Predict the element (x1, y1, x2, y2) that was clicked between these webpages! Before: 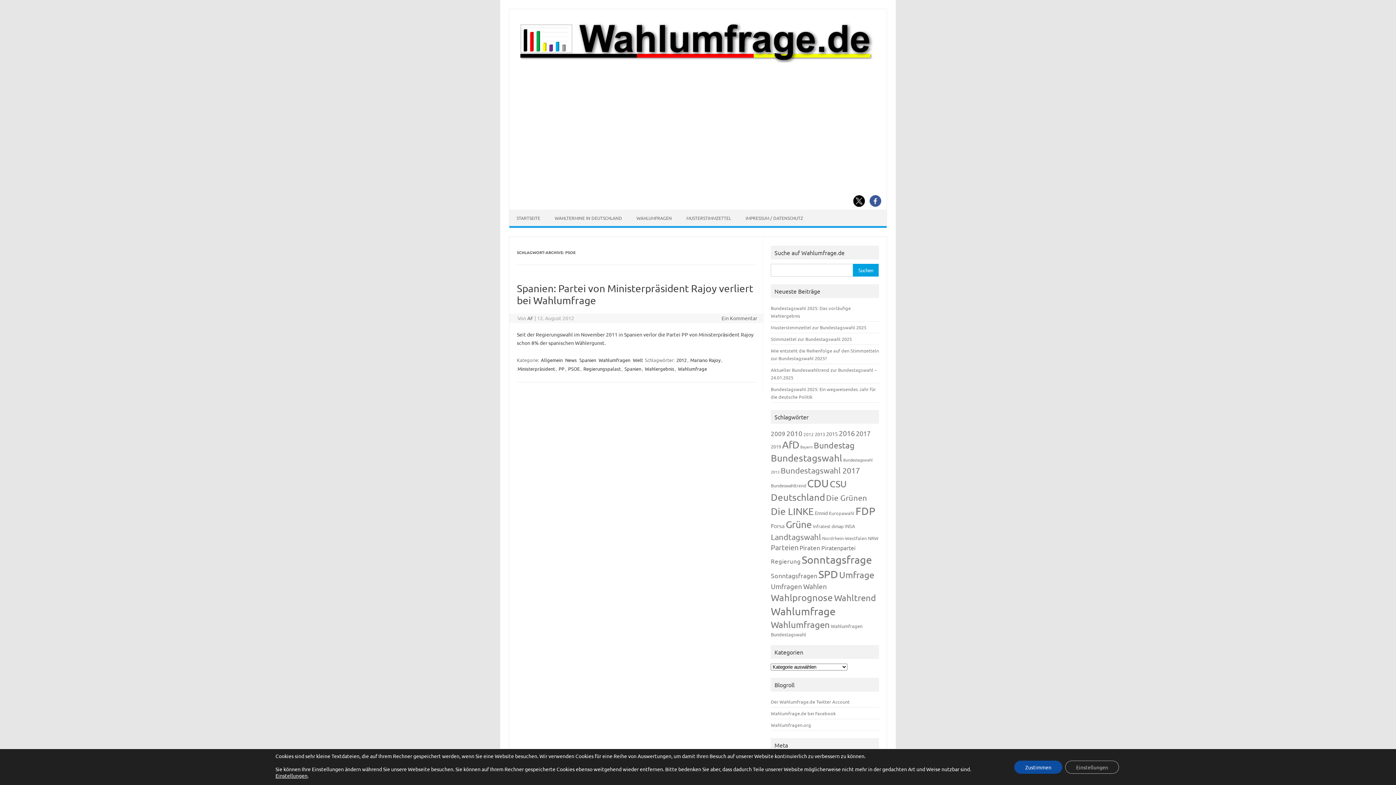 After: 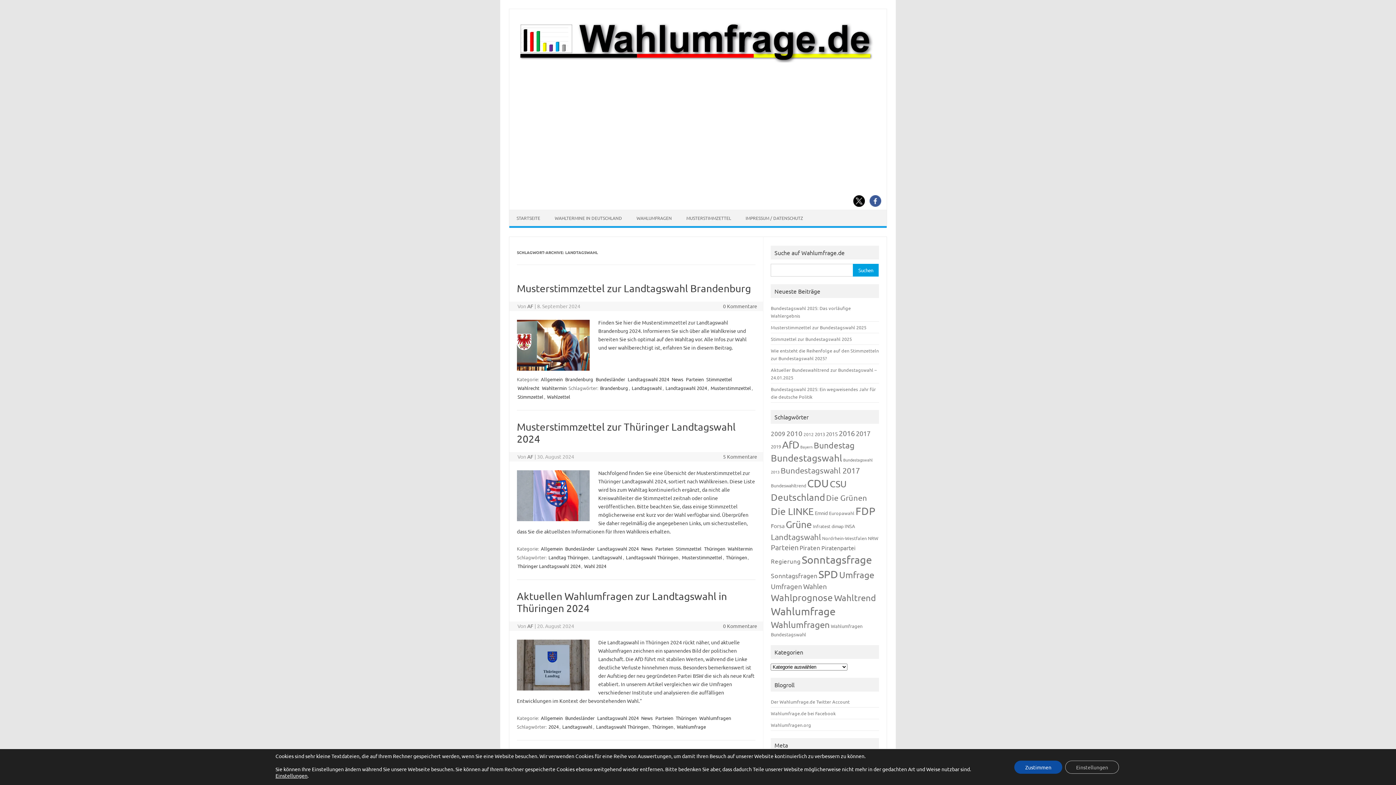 Action: bbox: (771, 423, 821, 432) label: Landtagswahl (449 Einträge)